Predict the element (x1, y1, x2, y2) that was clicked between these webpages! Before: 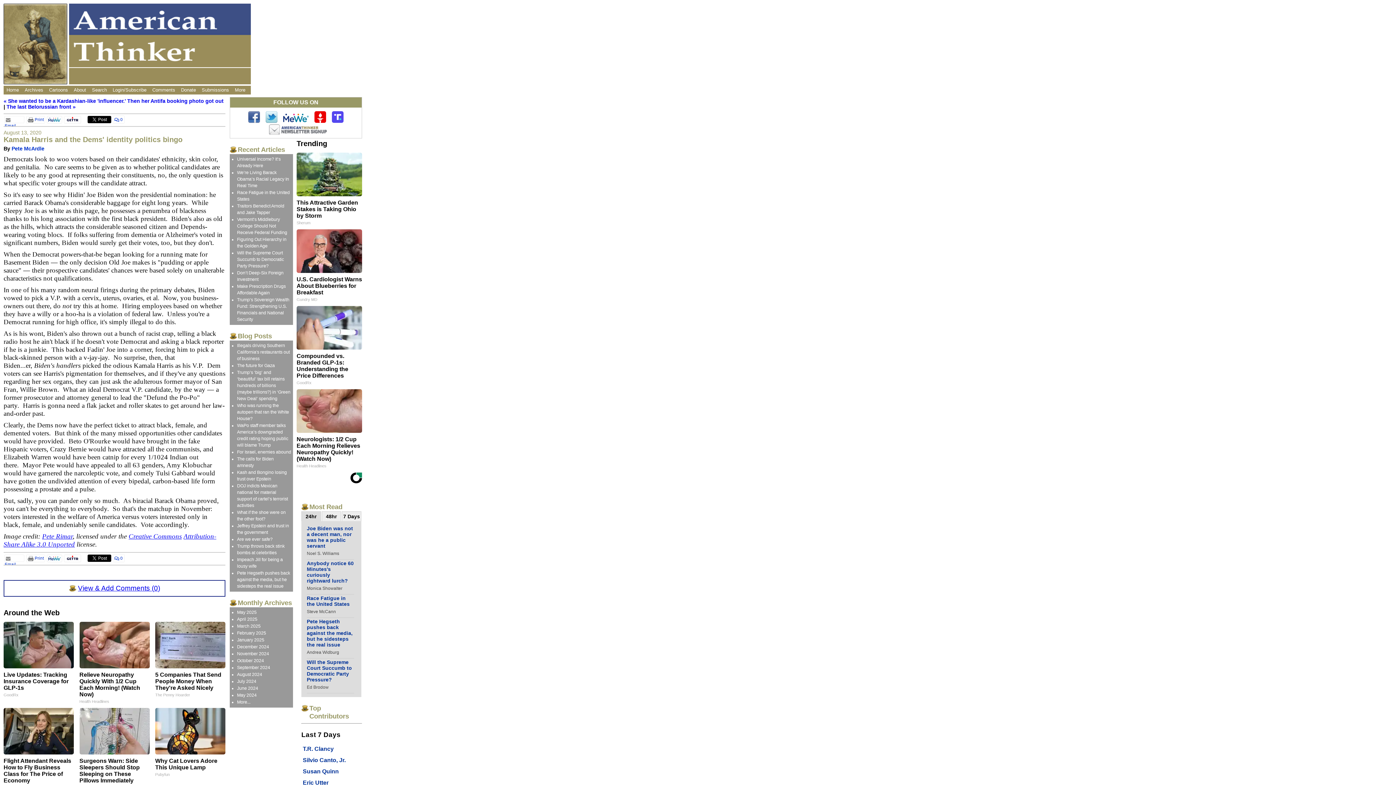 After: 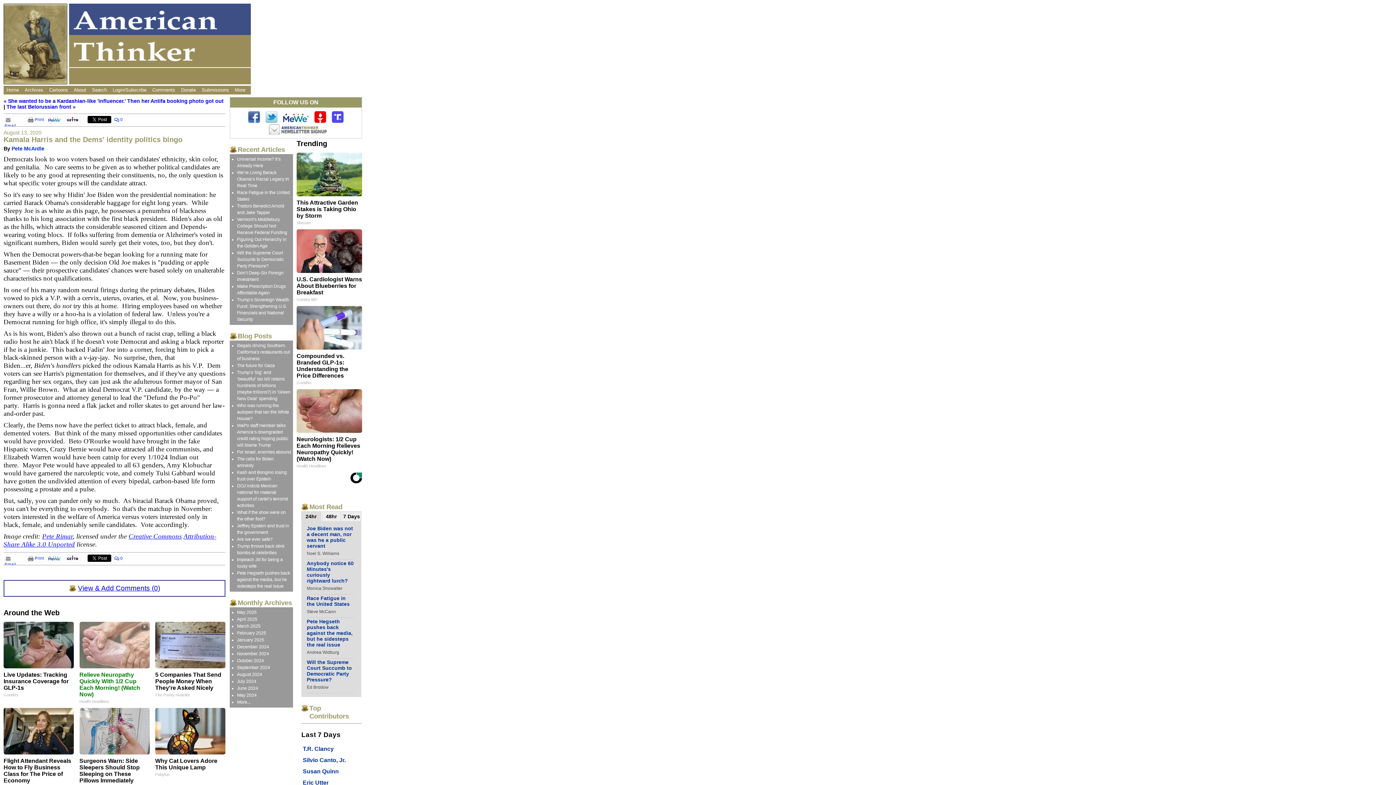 Action: bbox: (79, 622, 149, 704) label: Relieve Neurоpathy Quickly With 1/2 Cup Each Morning! (Watch Now)
Health Headlines